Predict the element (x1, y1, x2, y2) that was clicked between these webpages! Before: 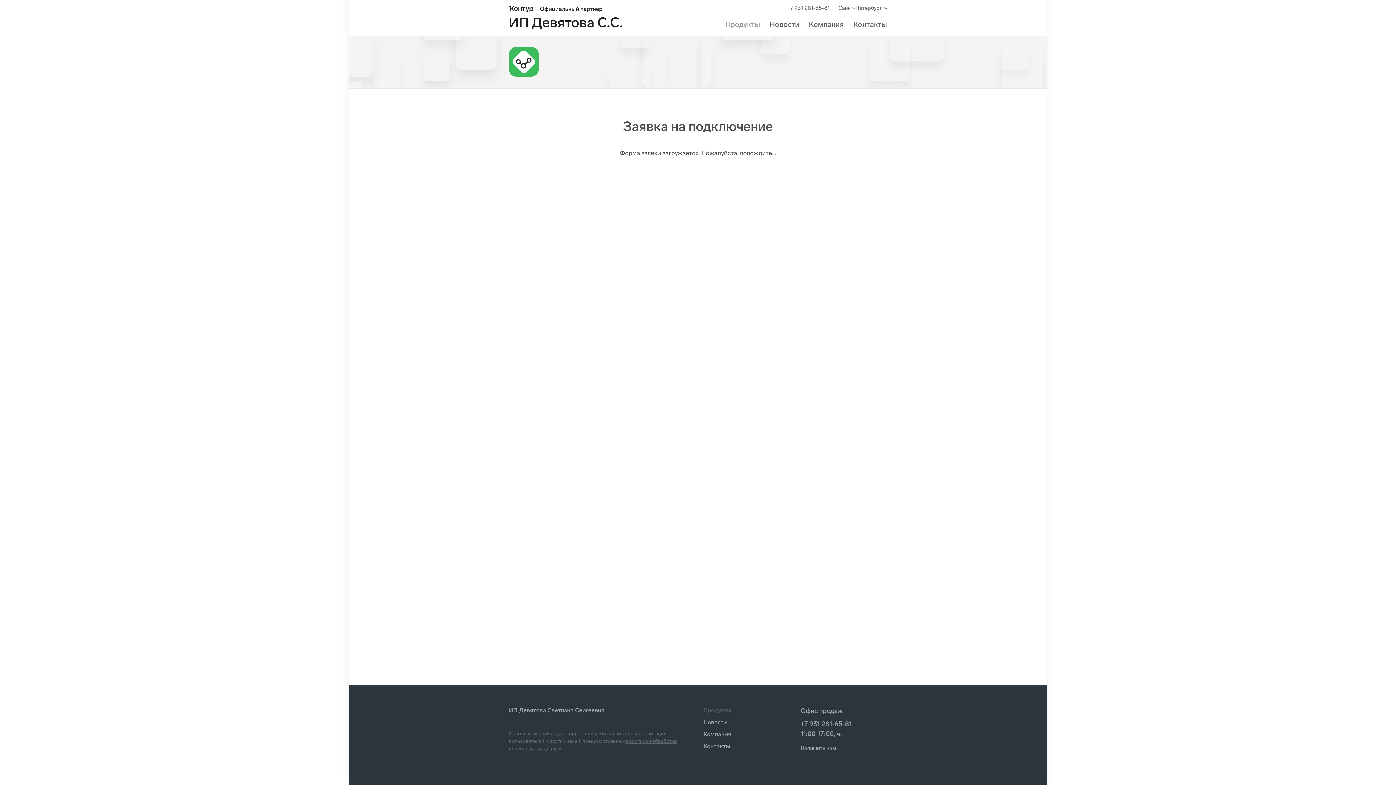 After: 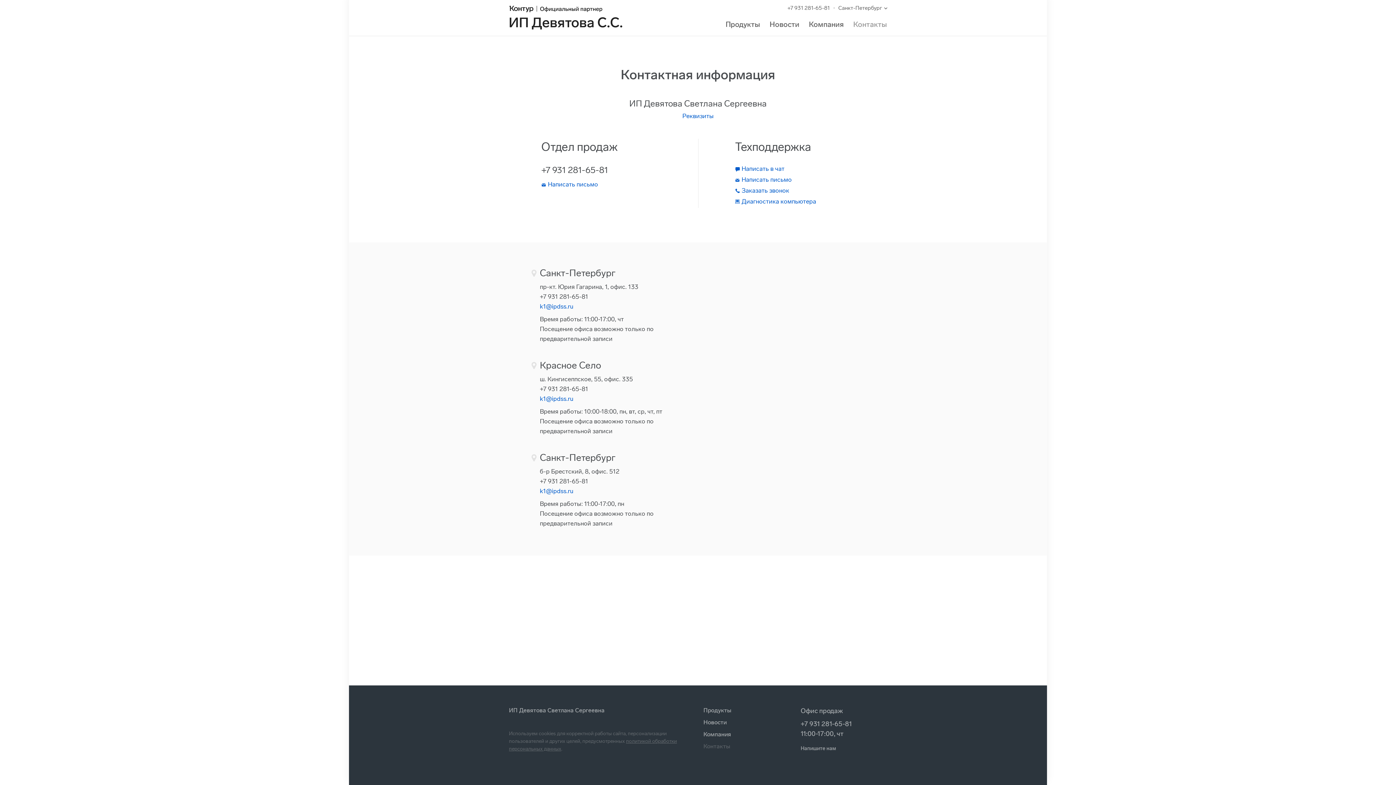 Action: label: Контакты bbox: (853, 20, 887, 28)